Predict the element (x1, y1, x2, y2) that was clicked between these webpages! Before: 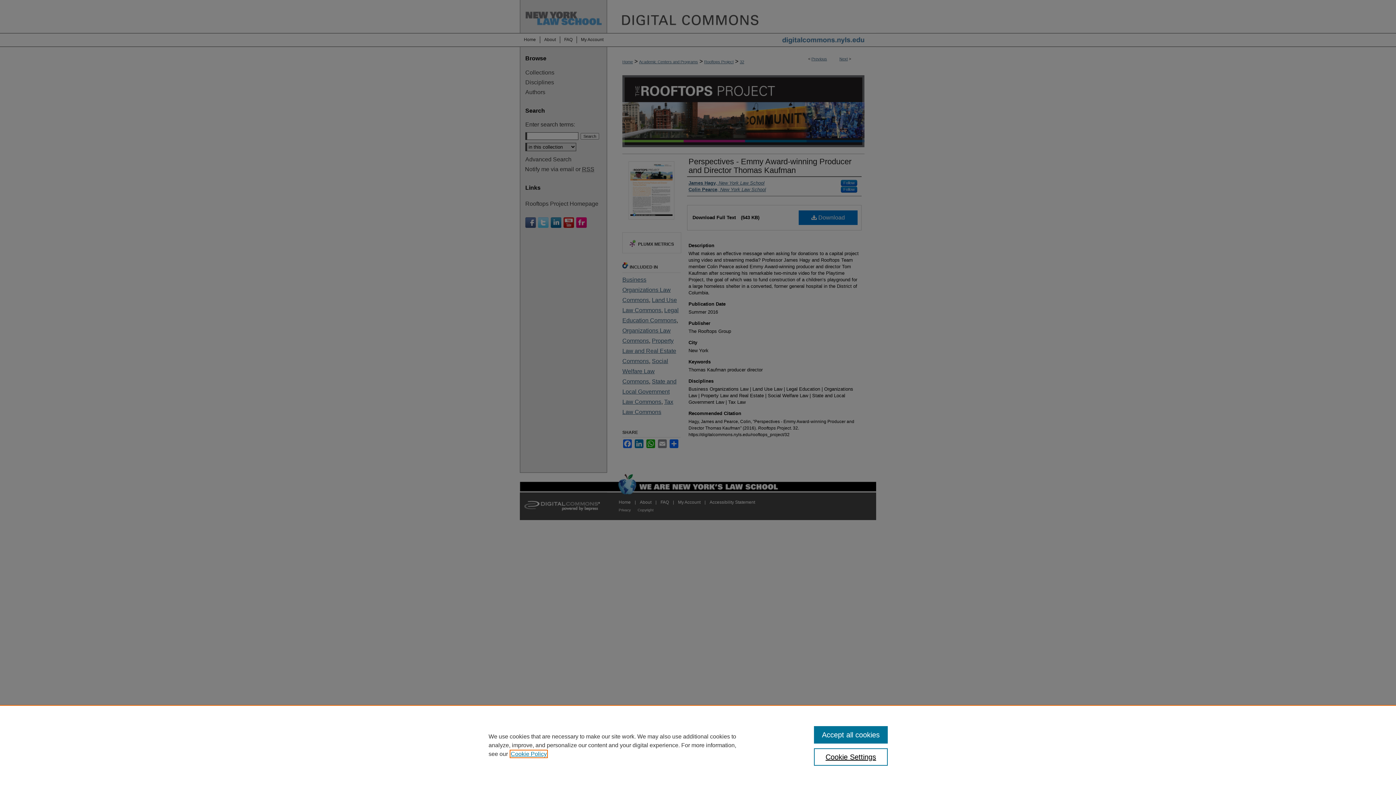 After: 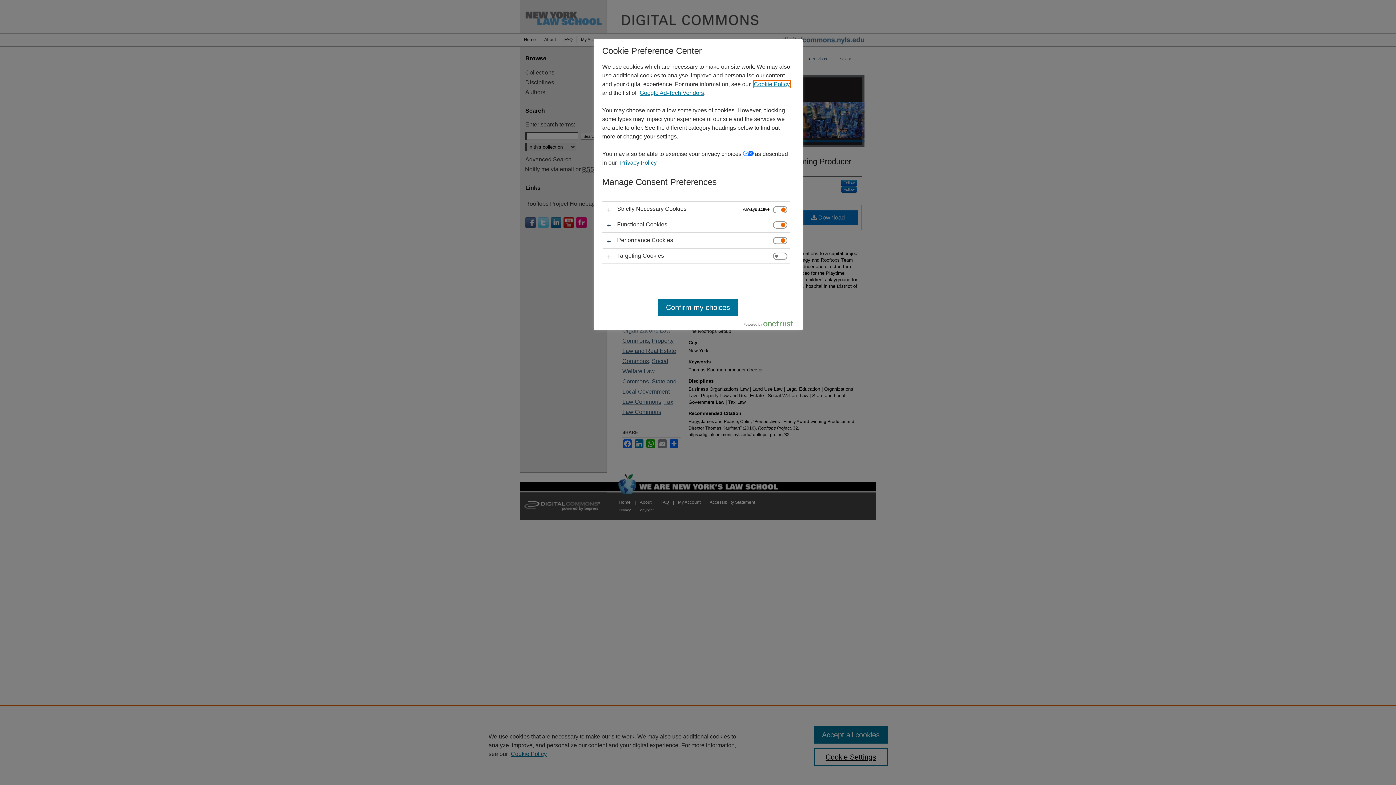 Action: label: Cookie Settings bbox: (814, 748, 887, 766)